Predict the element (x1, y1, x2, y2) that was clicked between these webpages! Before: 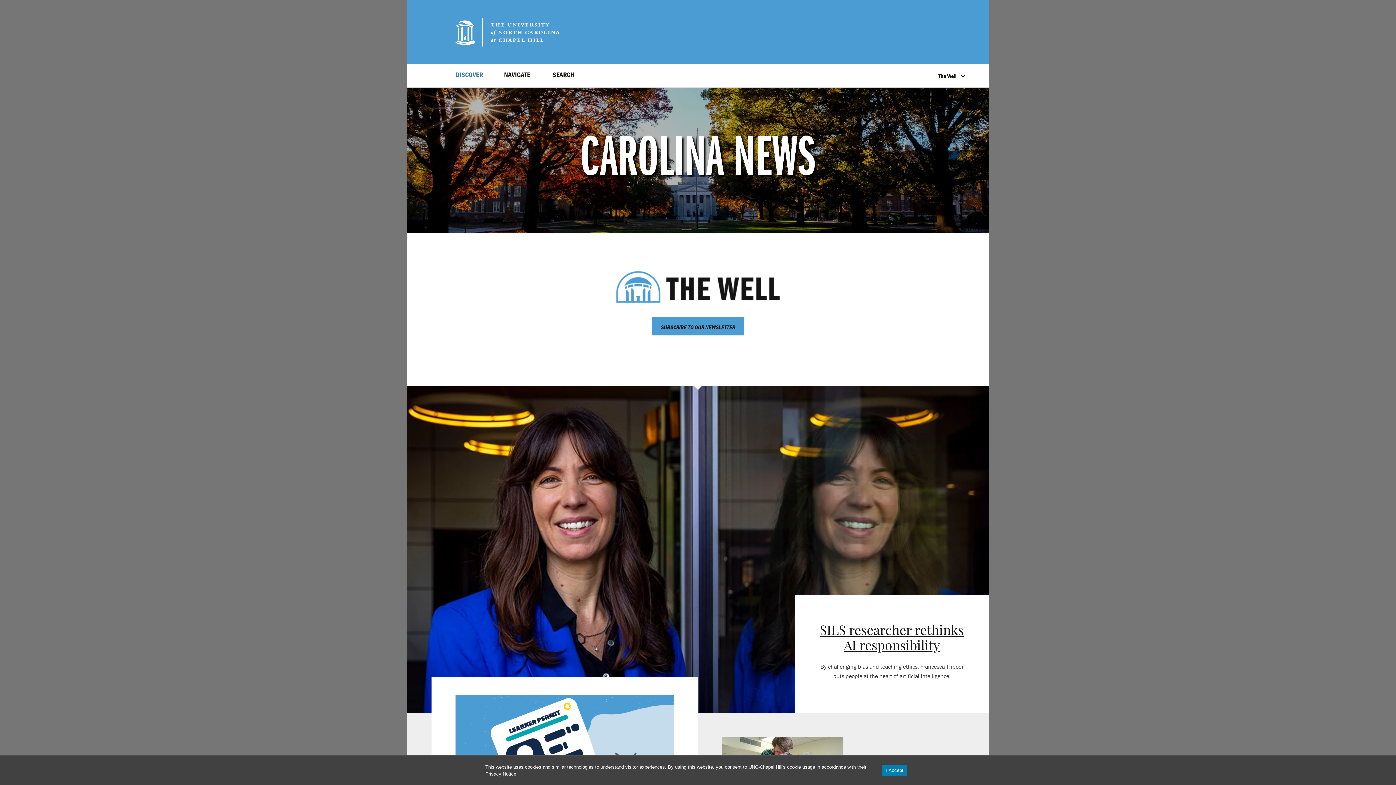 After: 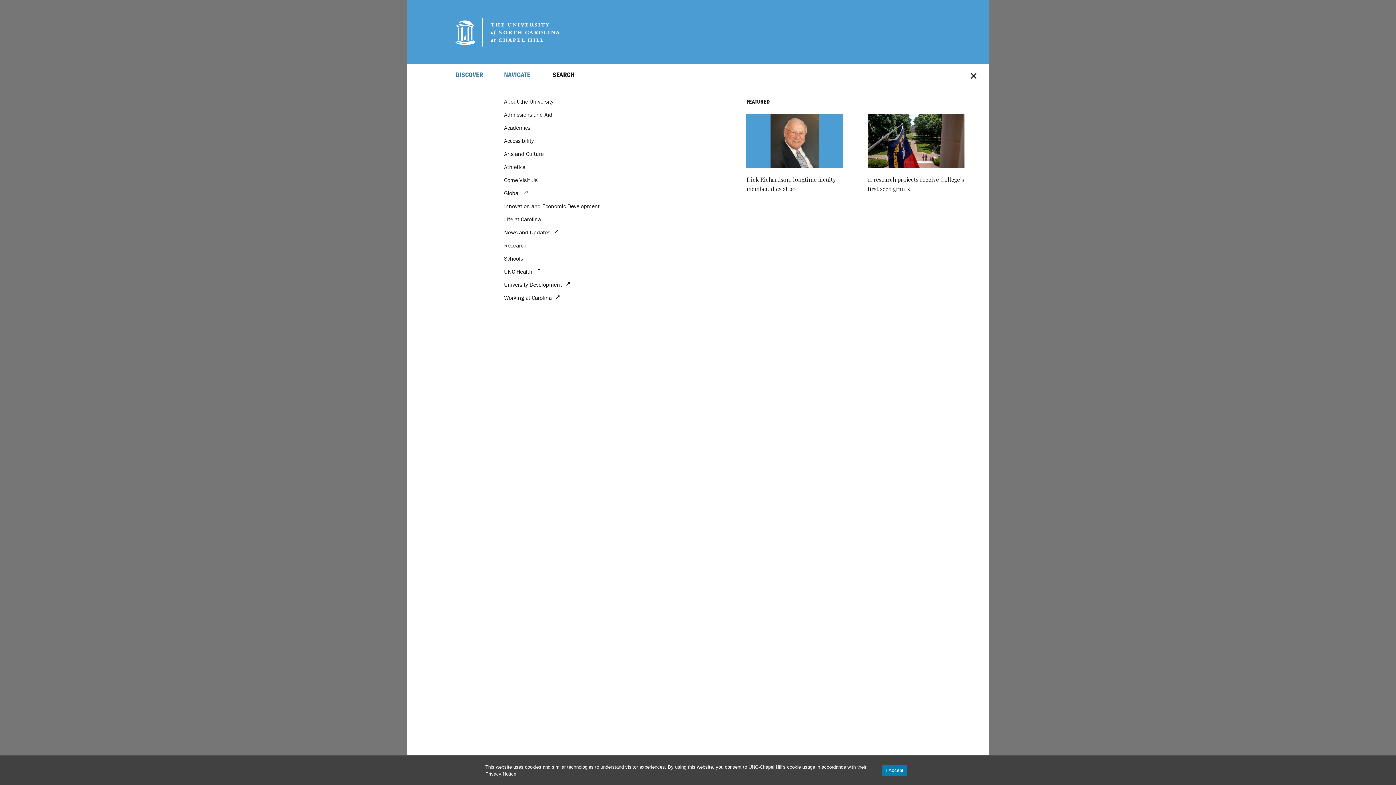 Action: label: Display Main Navigation Menu bbox: (504, 64, 552, 84)